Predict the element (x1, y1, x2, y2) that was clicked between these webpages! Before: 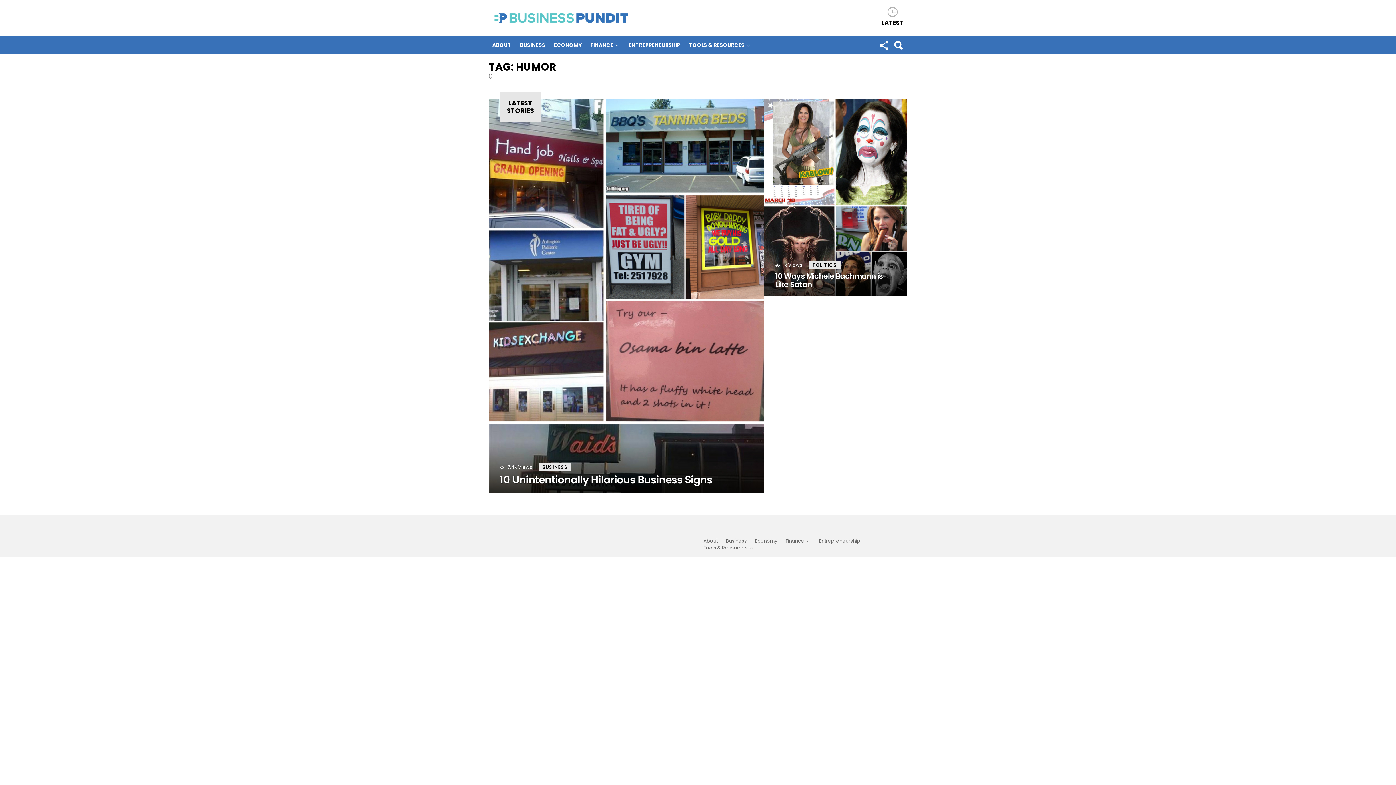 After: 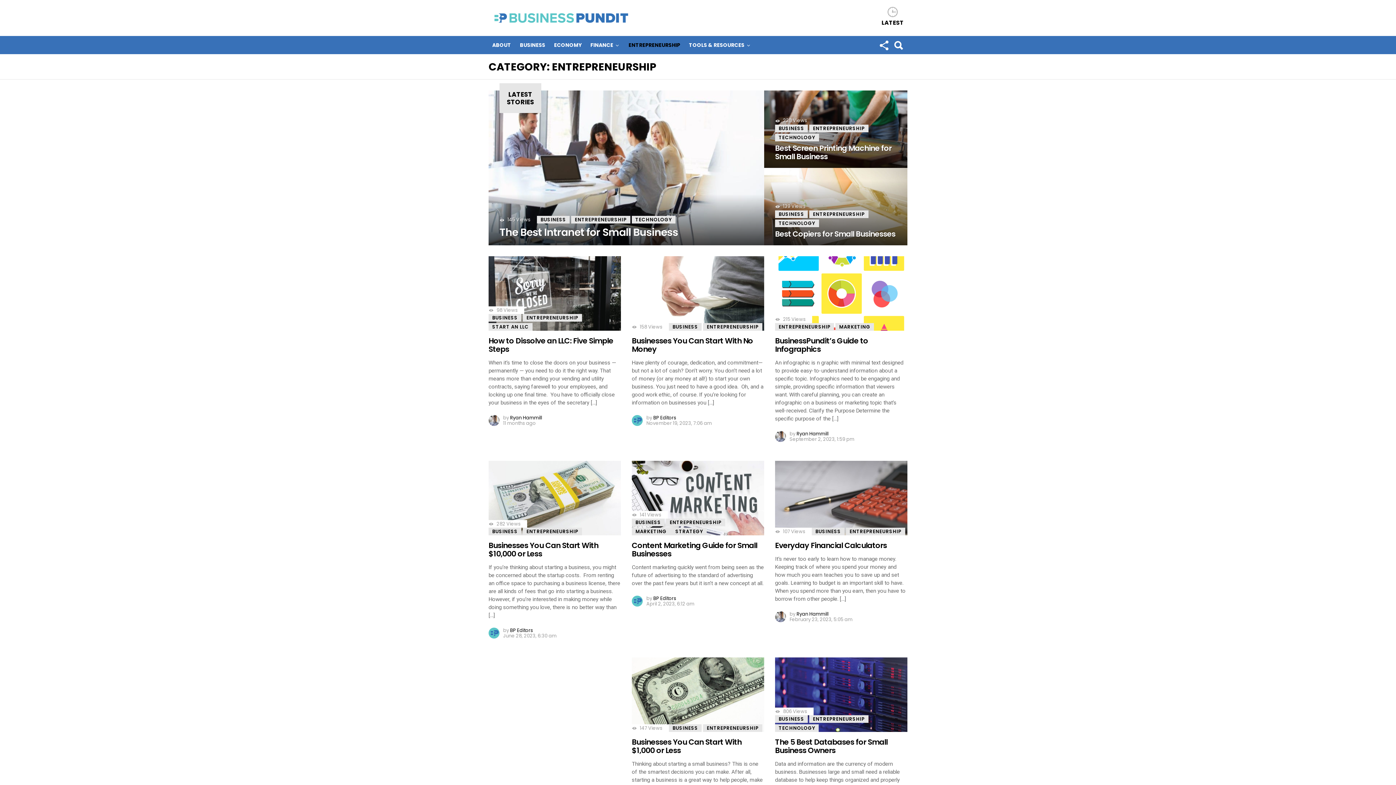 Action: label: Entrepreneurship bbox: (815, 538, 864, 544)